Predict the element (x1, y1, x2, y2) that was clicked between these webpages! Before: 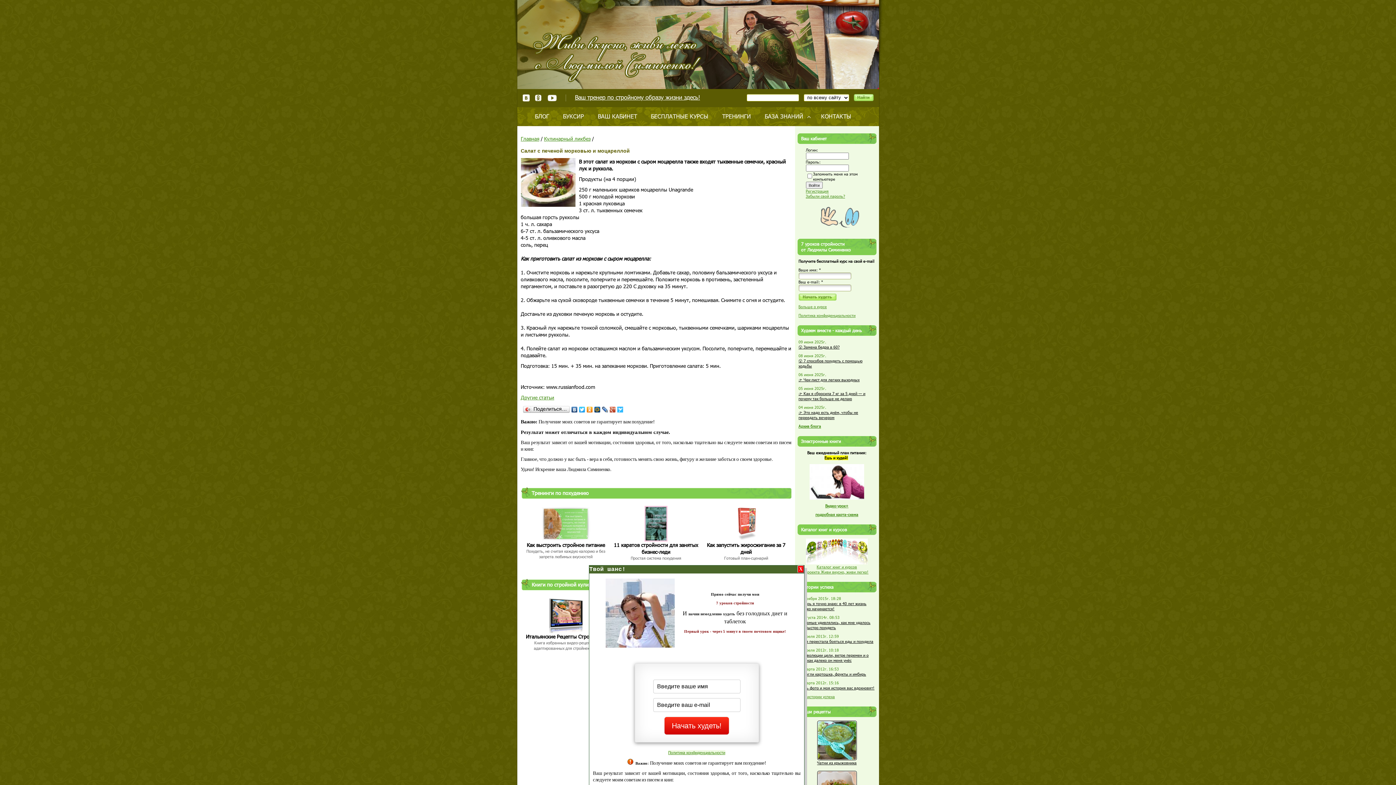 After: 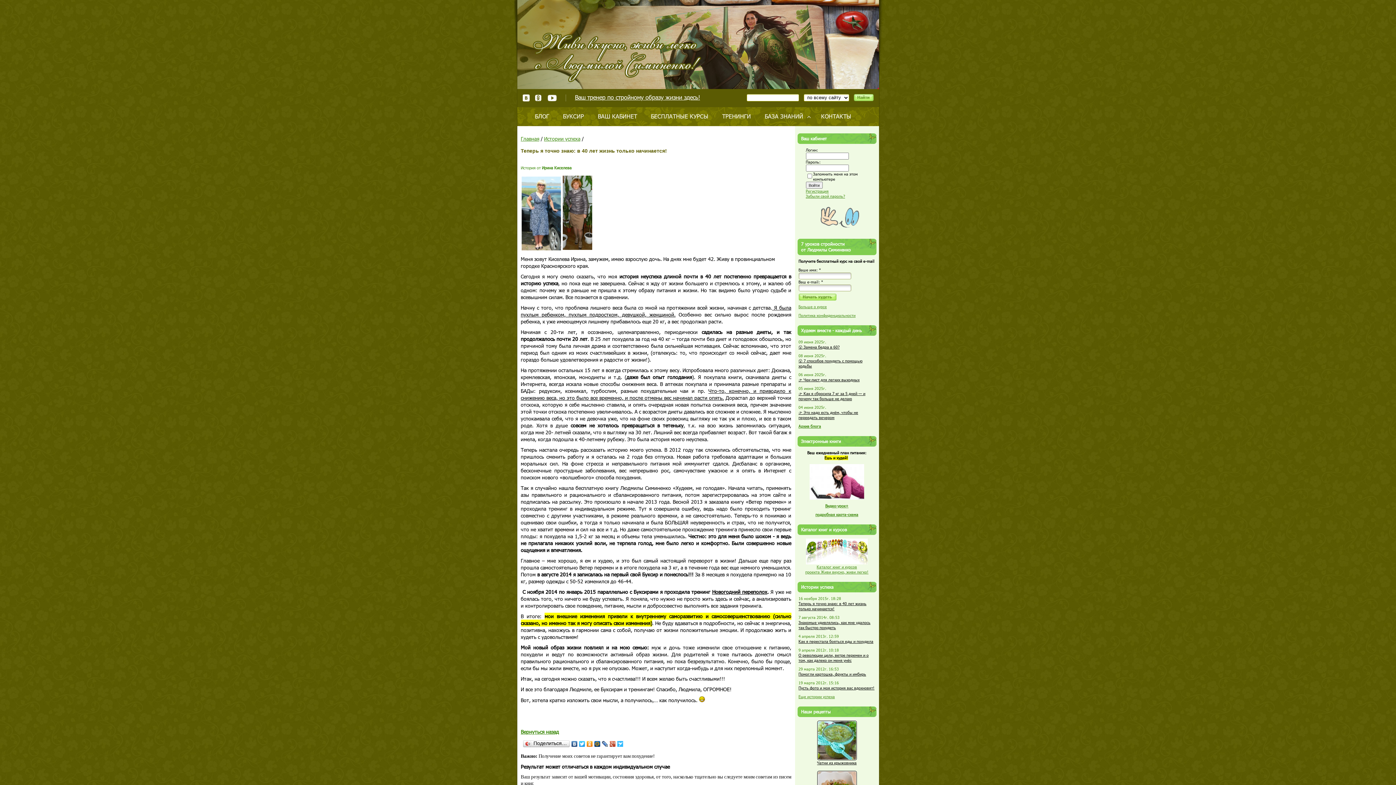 Action: bbox: (798, 601, 866, 611) label: Теперь я точно знаю: в 40 лет жизнь только начинается!